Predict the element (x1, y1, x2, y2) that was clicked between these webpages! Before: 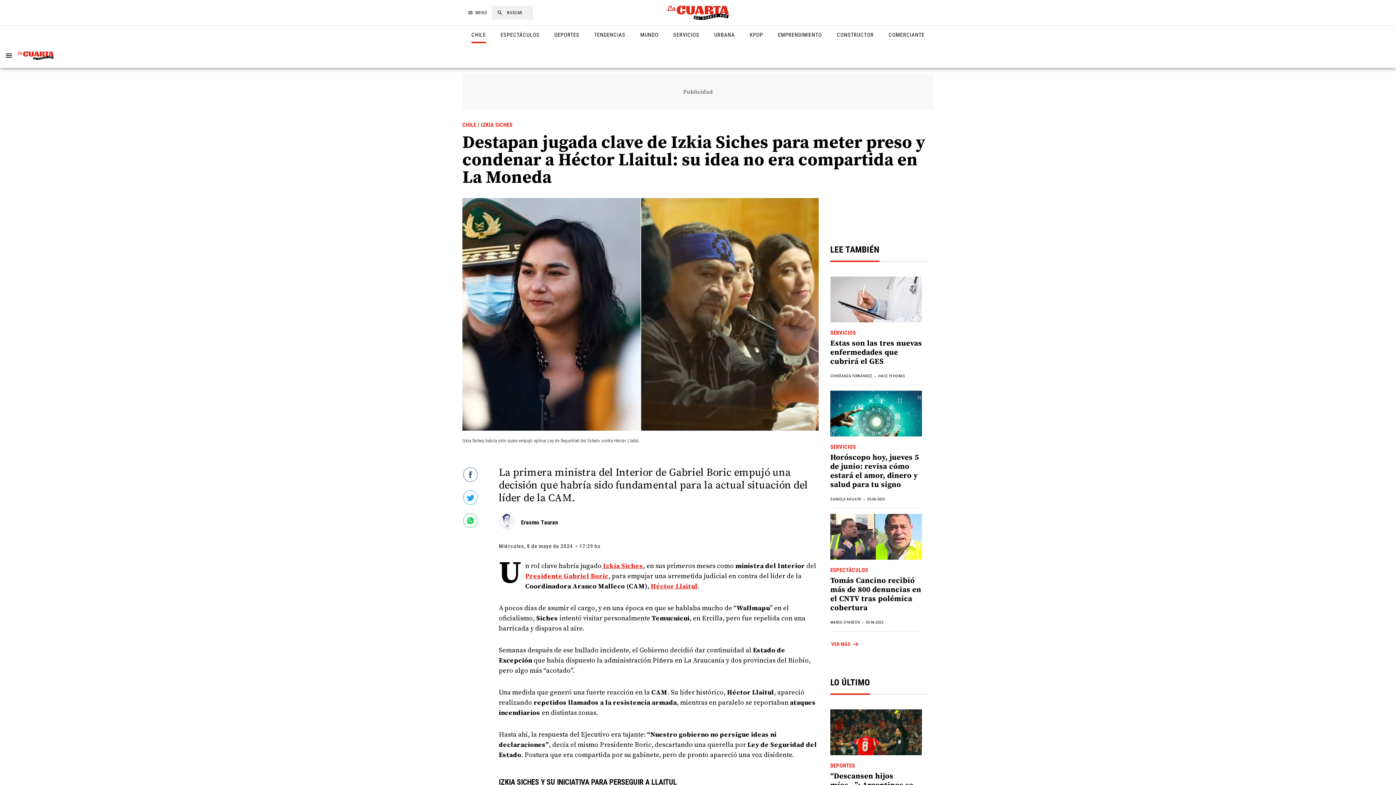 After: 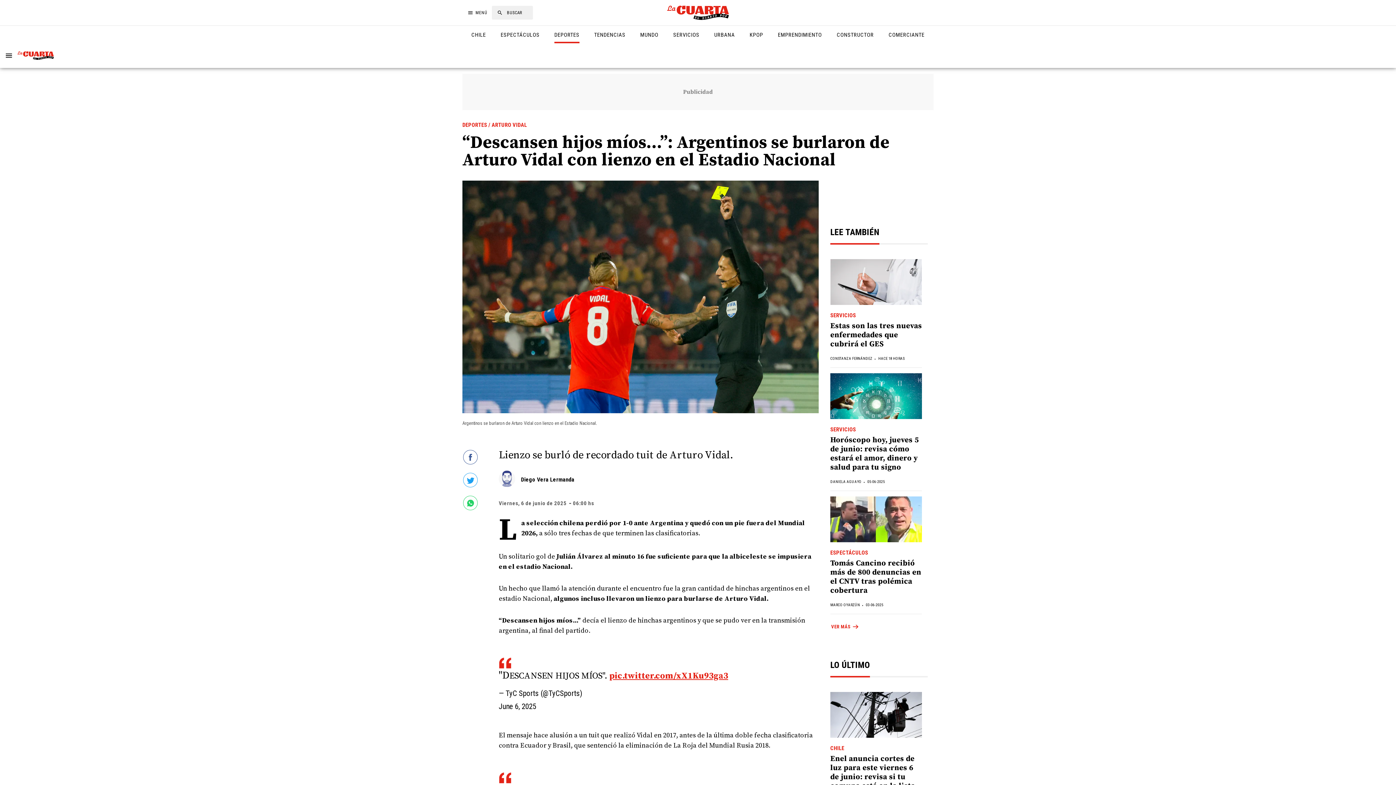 Action: bbox: (830, 709, 922, 756)